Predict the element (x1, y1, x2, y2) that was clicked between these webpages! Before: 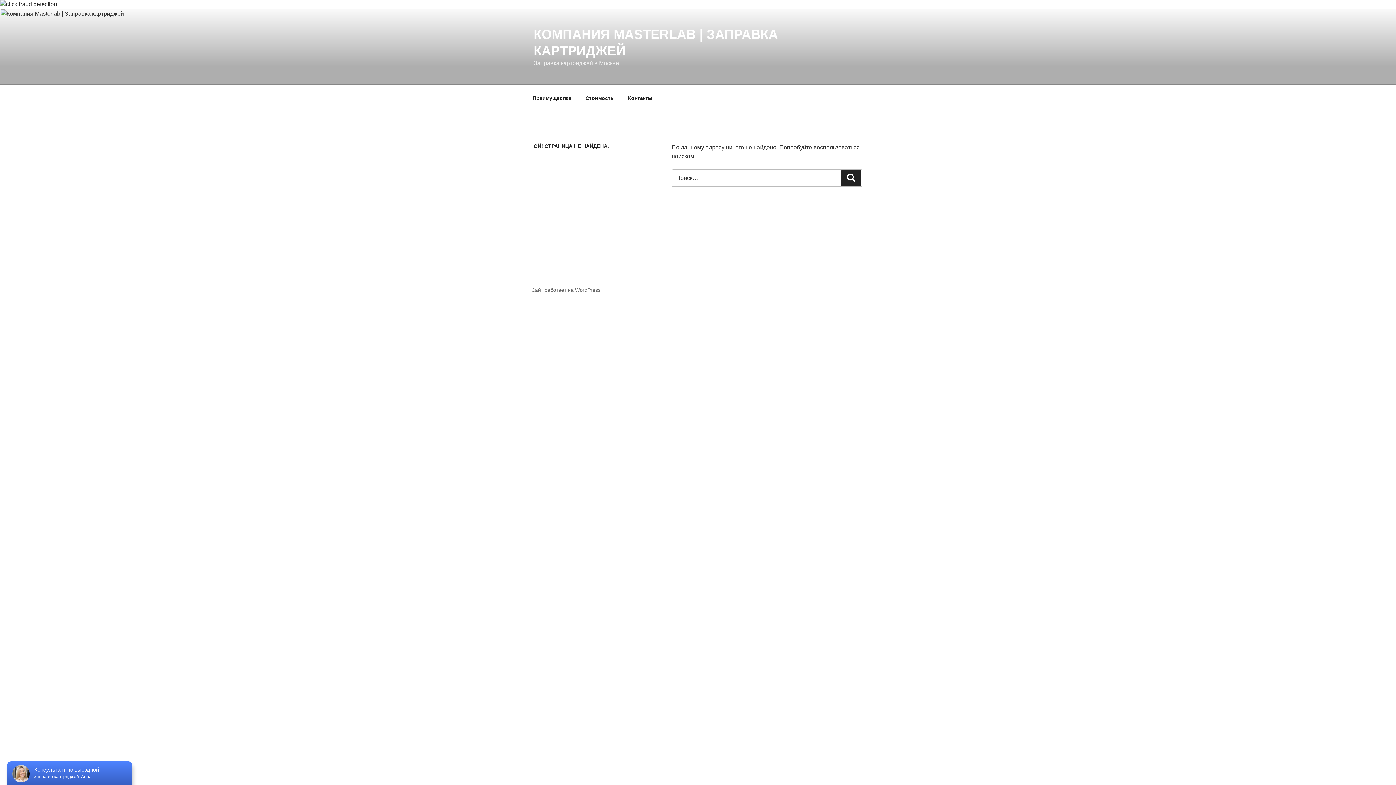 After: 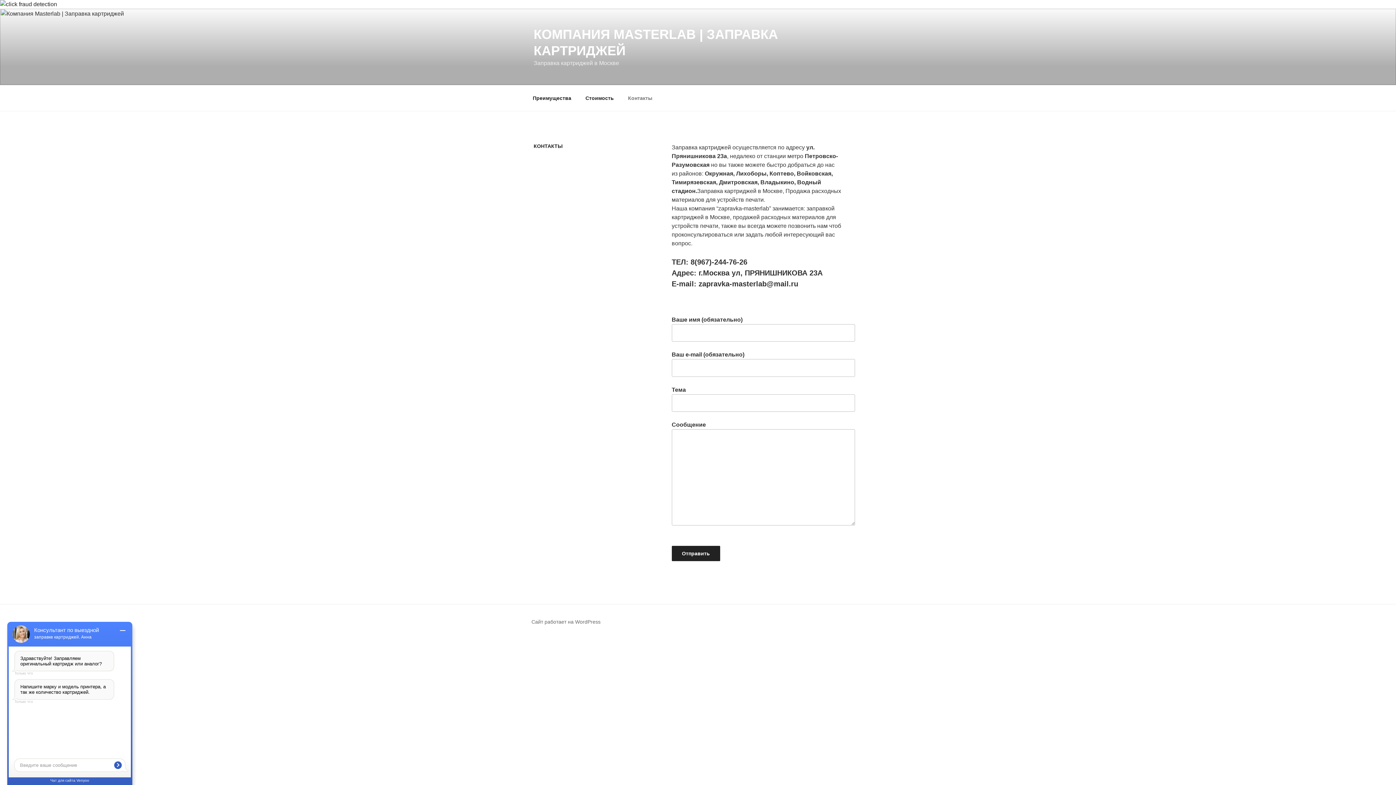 Action: bbox: (621, 89, 658, 107) label: Контакты